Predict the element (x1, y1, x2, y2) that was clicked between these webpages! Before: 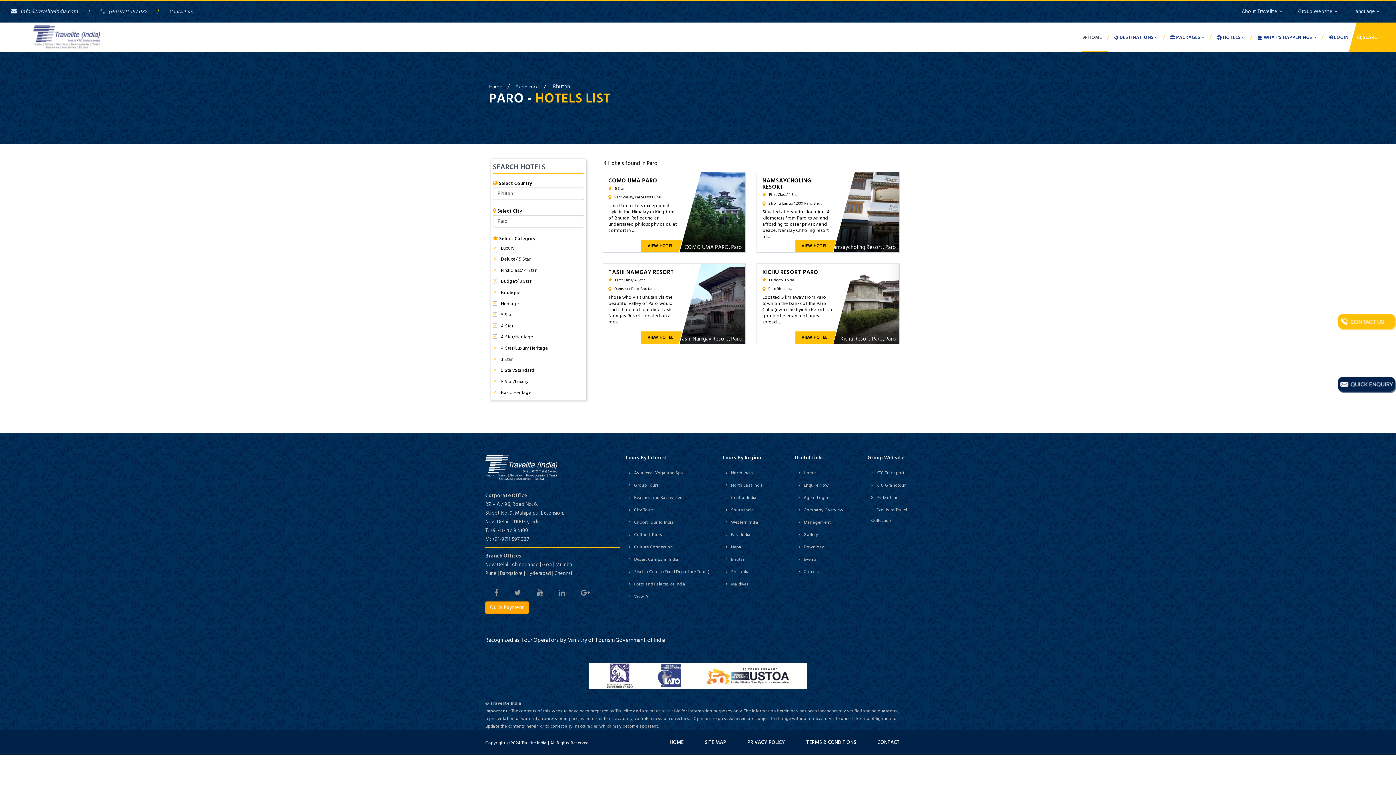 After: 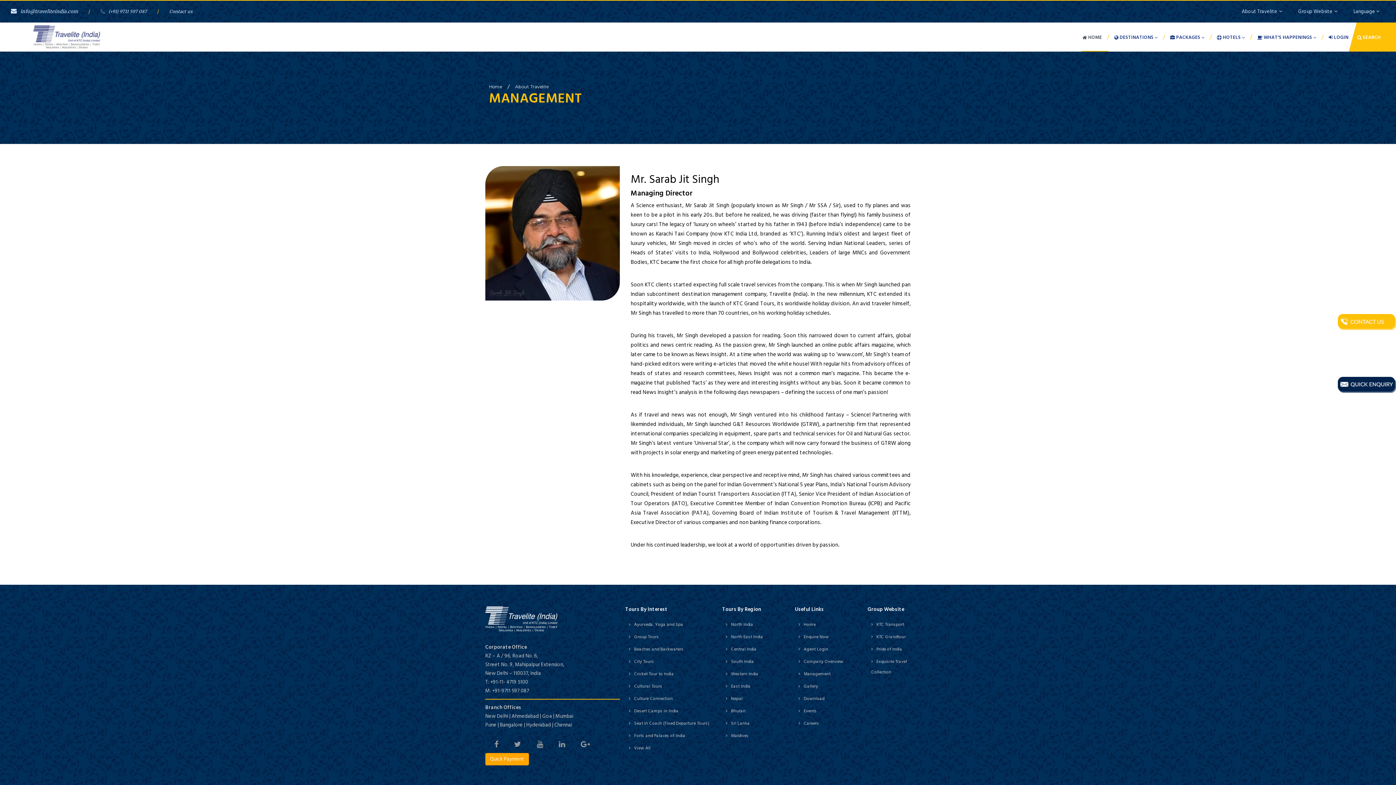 Action: bbox: (798, 519, 830, 526) label: Management